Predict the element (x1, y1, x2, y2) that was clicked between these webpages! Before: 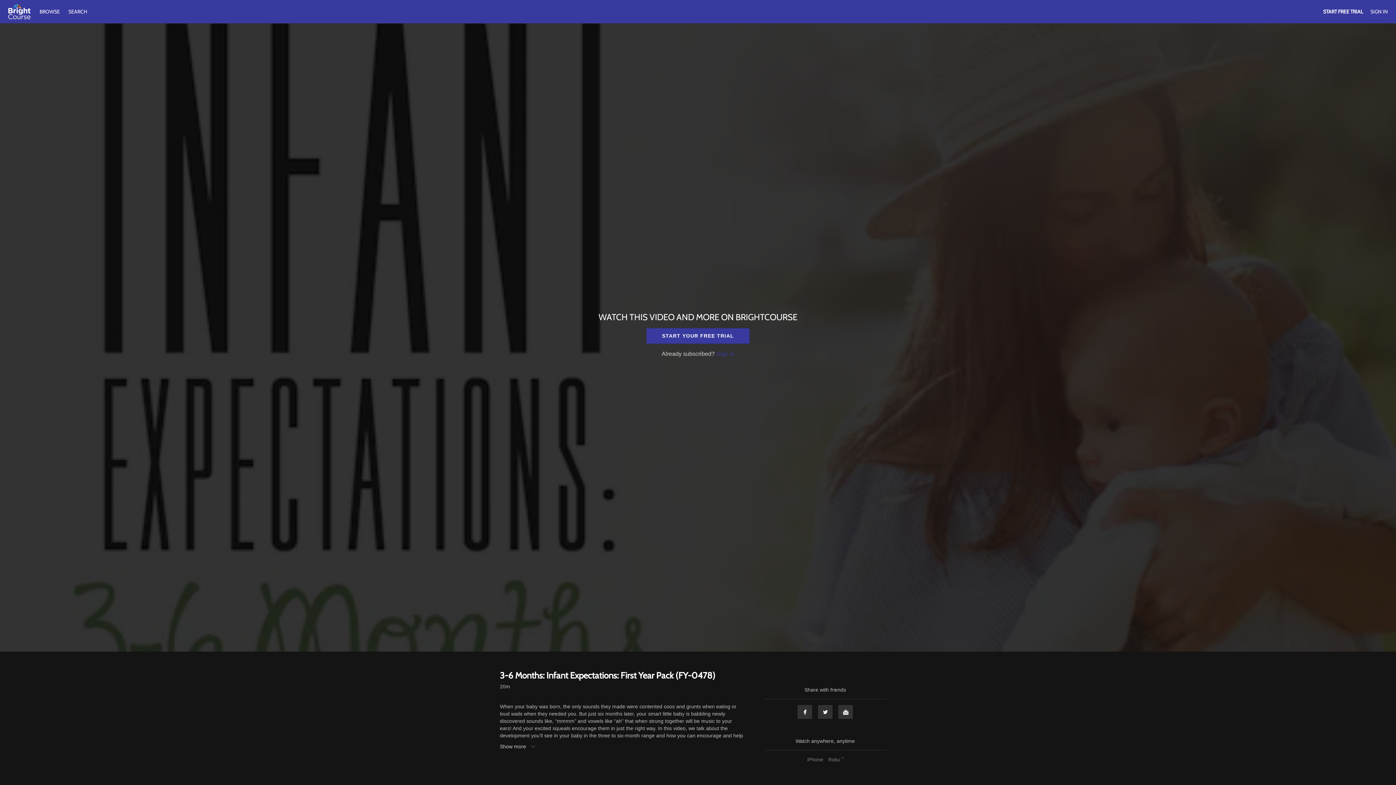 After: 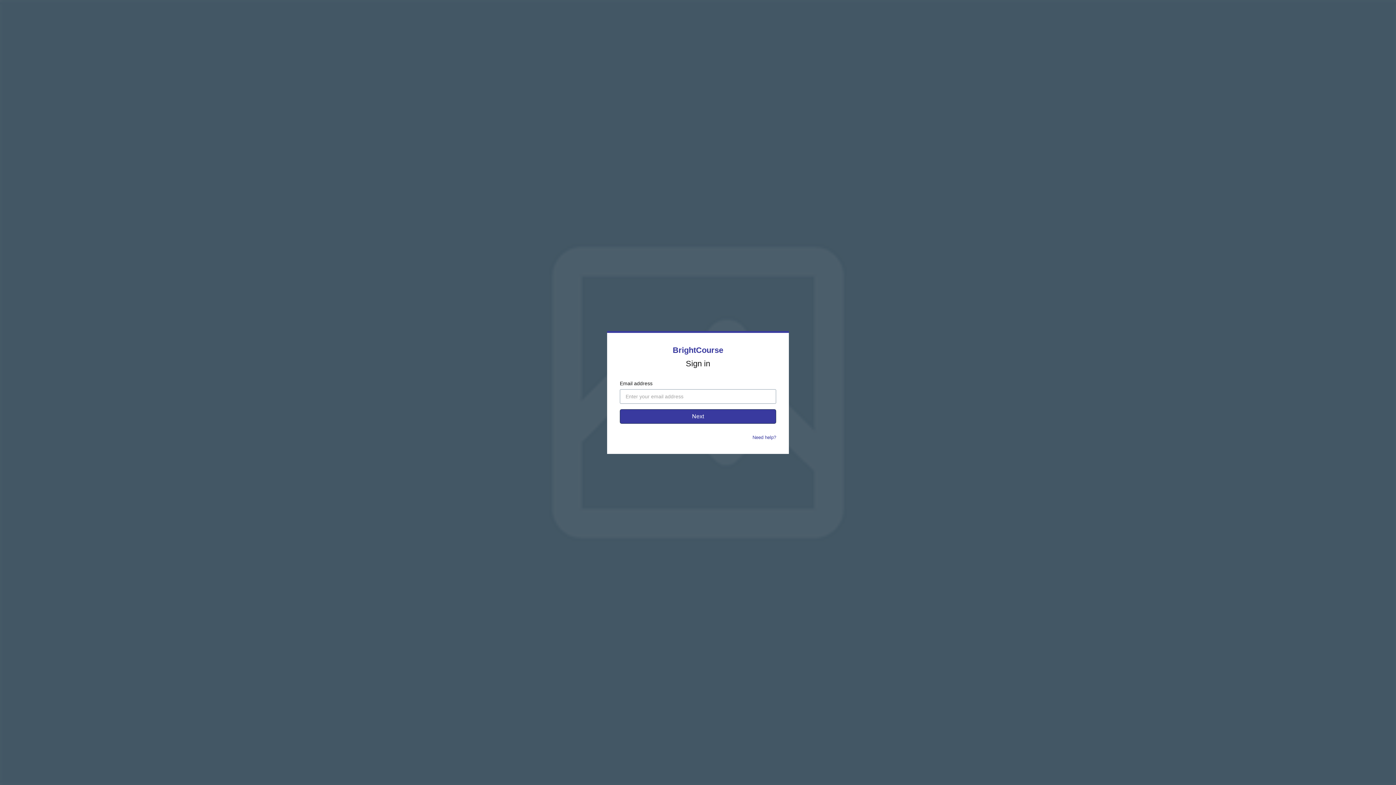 Action: label: SIGN IN bbox: (1370, 8, 1388, 14)